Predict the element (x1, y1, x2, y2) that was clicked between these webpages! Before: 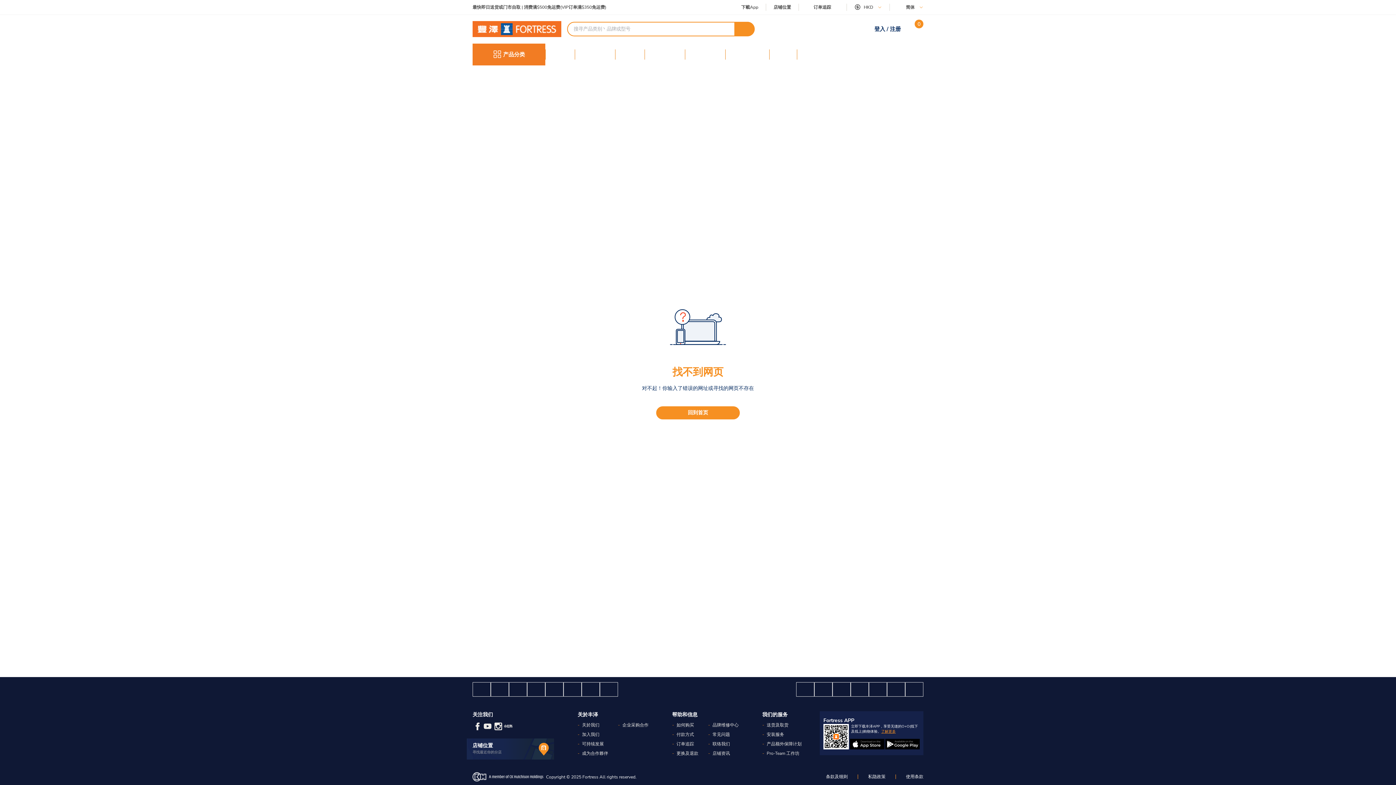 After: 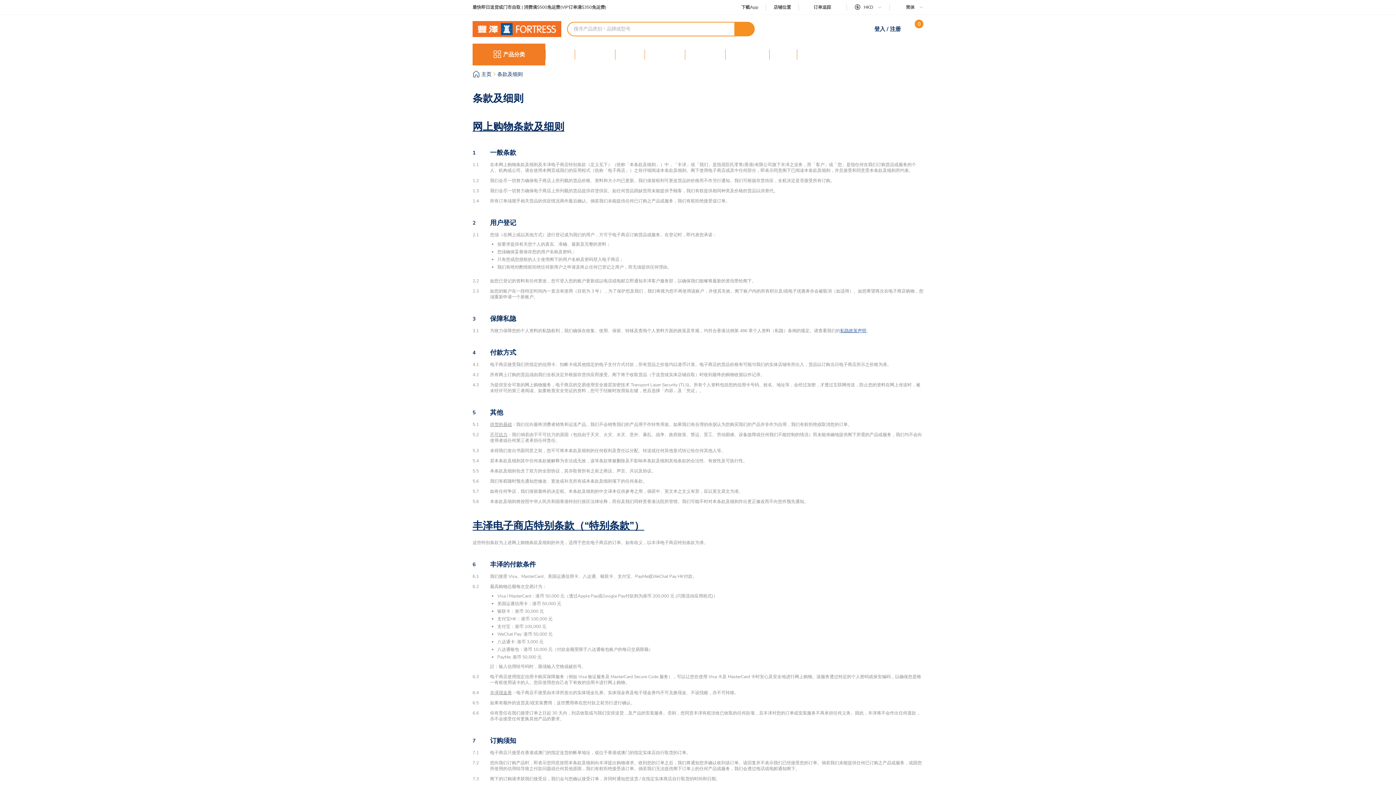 Action: label: 条款及细则 bbox: (826, 774, 848, 779)